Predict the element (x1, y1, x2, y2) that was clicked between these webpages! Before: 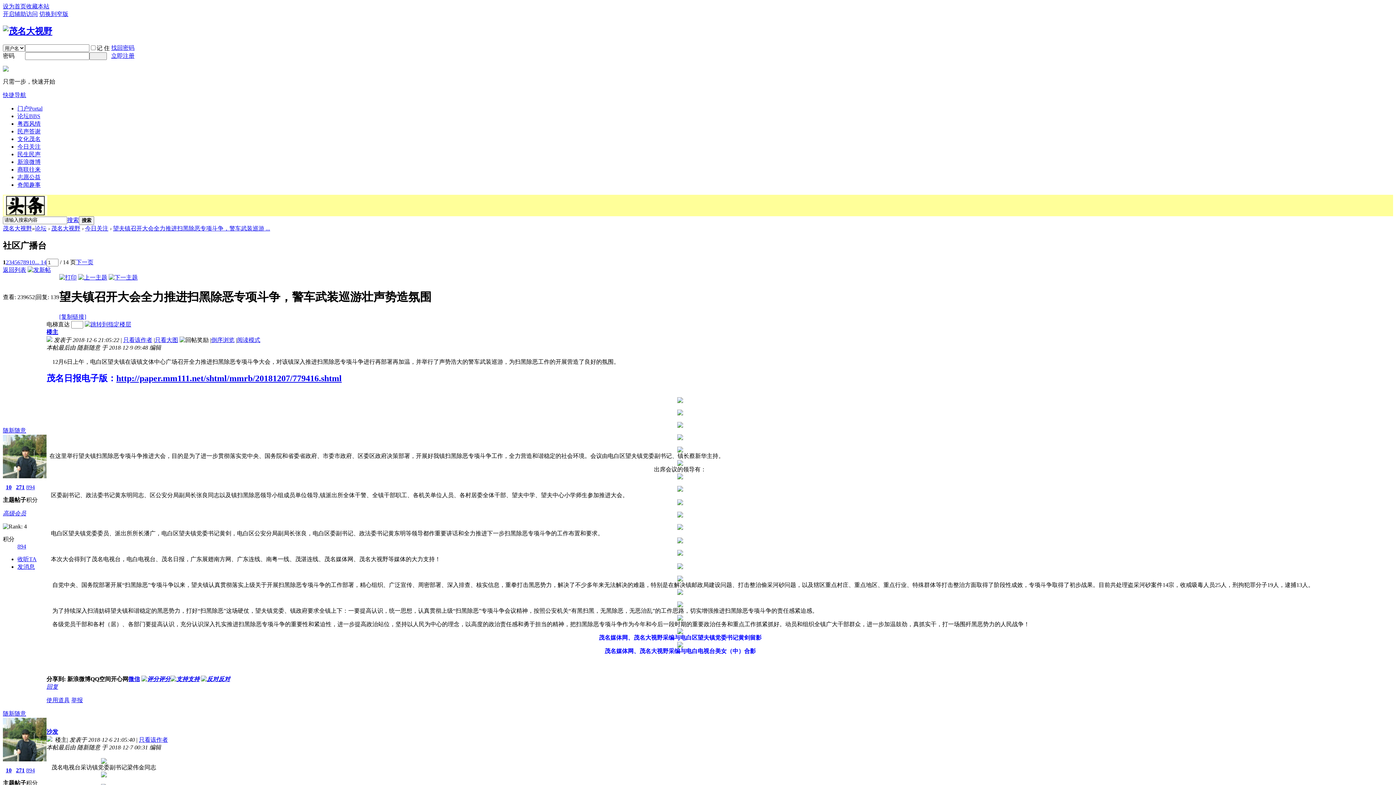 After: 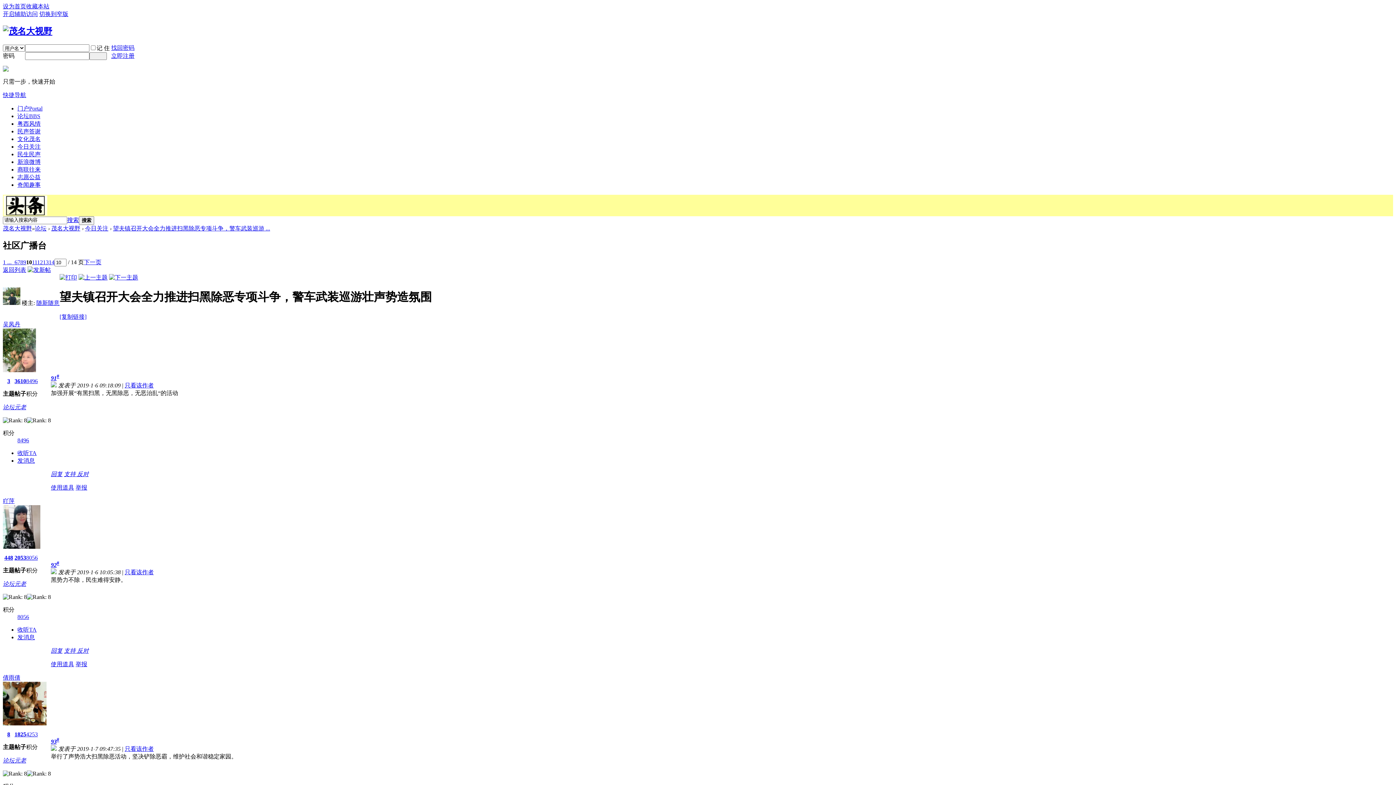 Action: label: 10 bbox: (29, 259, 34, 265)